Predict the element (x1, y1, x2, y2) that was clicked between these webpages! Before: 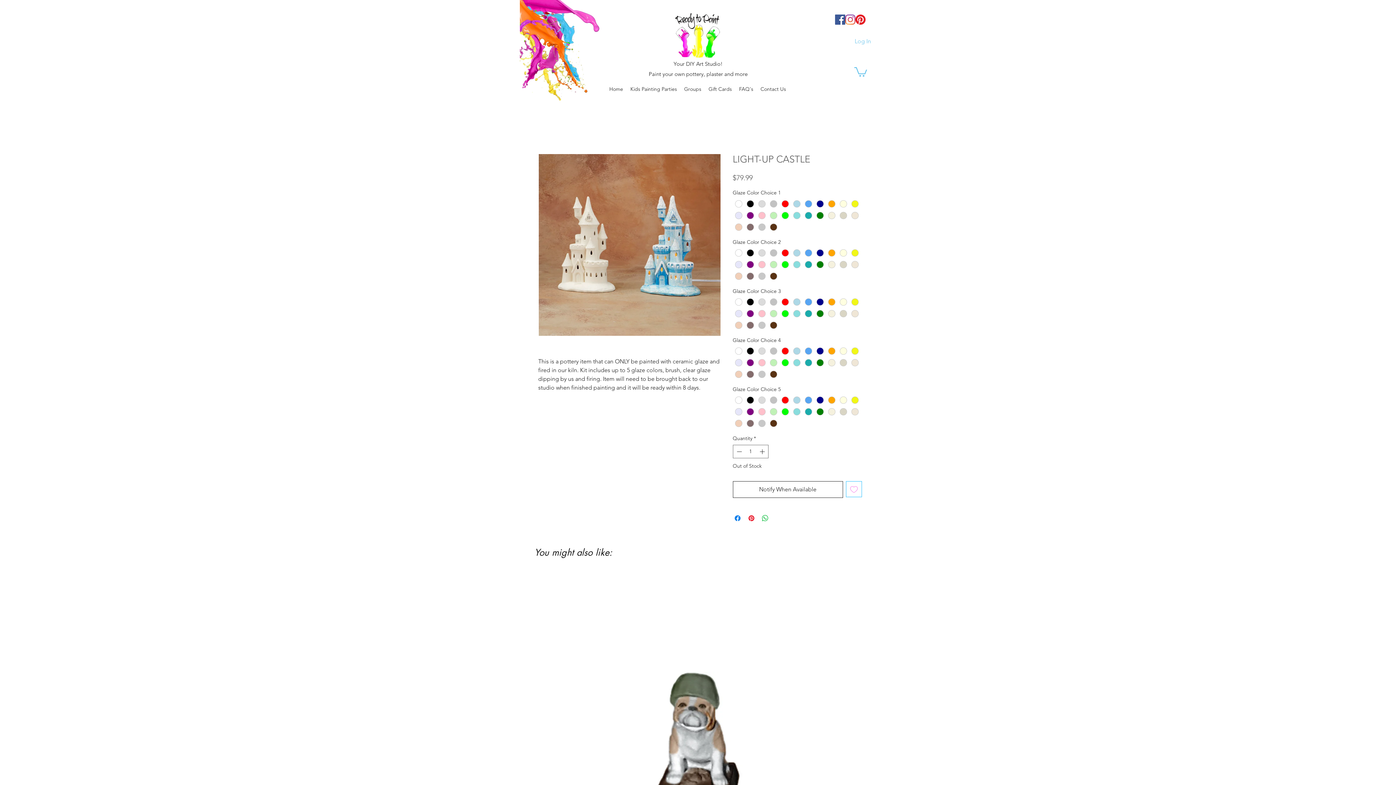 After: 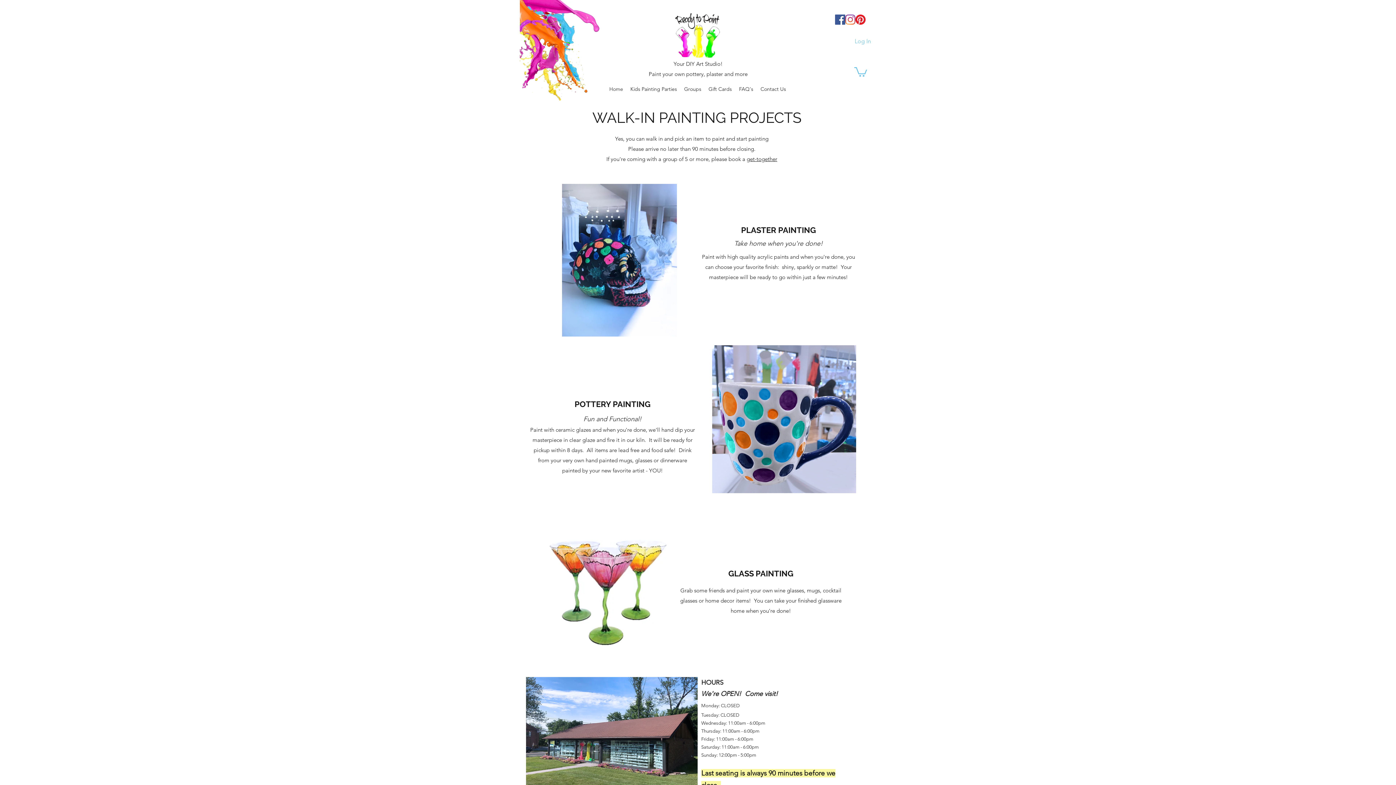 Action: label: Home bbox: (605, 83, 626, 94)